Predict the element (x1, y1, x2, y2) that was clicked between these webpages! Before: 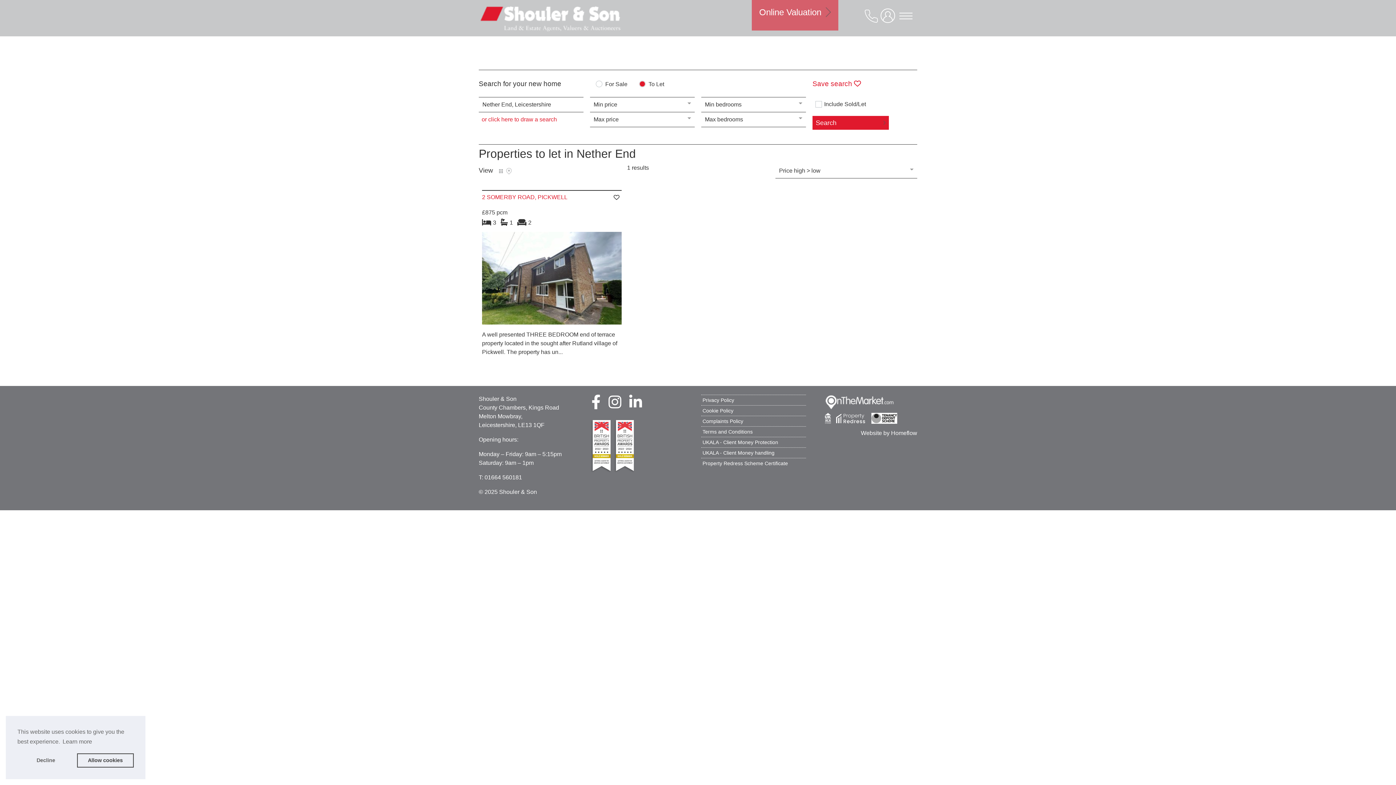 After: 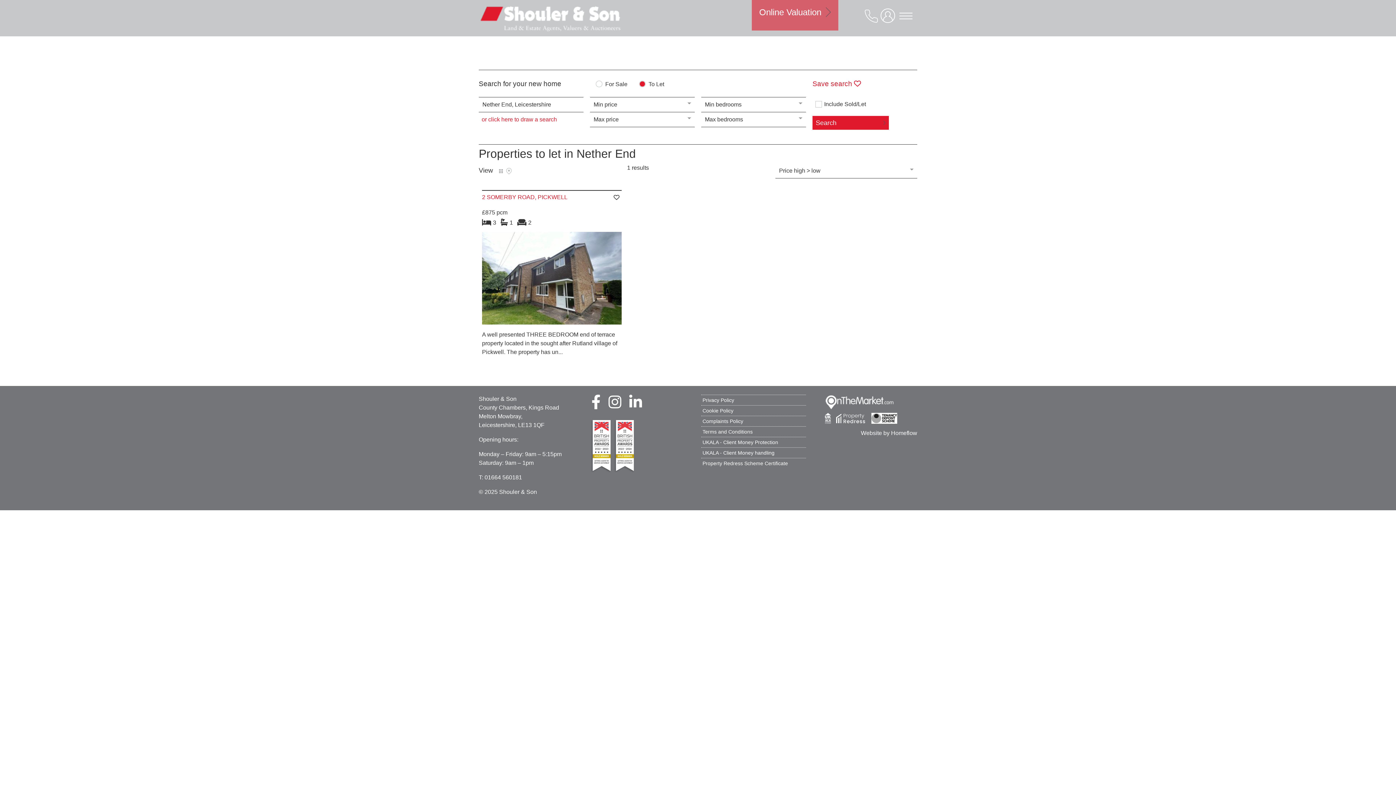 Action: label: allow cookies bbox: (76, 753, 133, 768)